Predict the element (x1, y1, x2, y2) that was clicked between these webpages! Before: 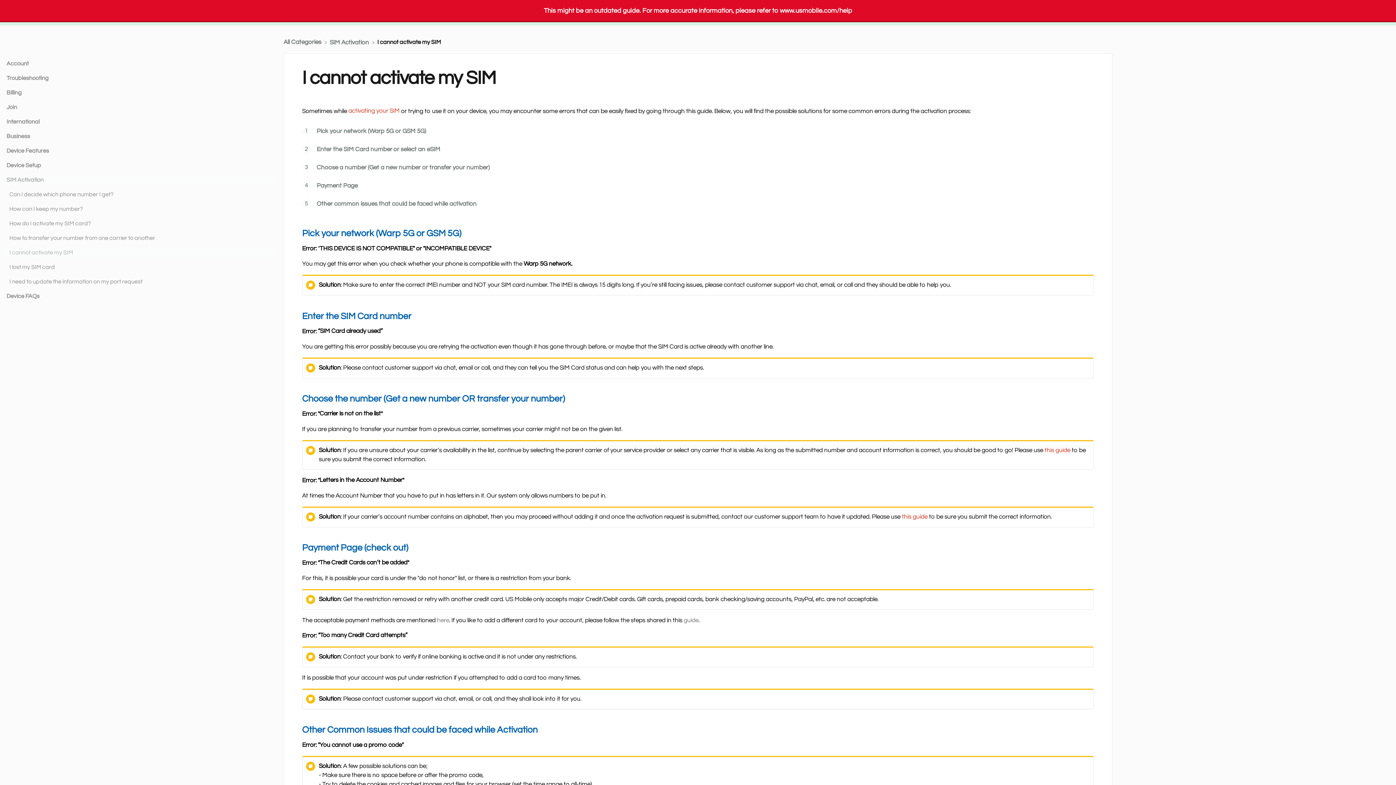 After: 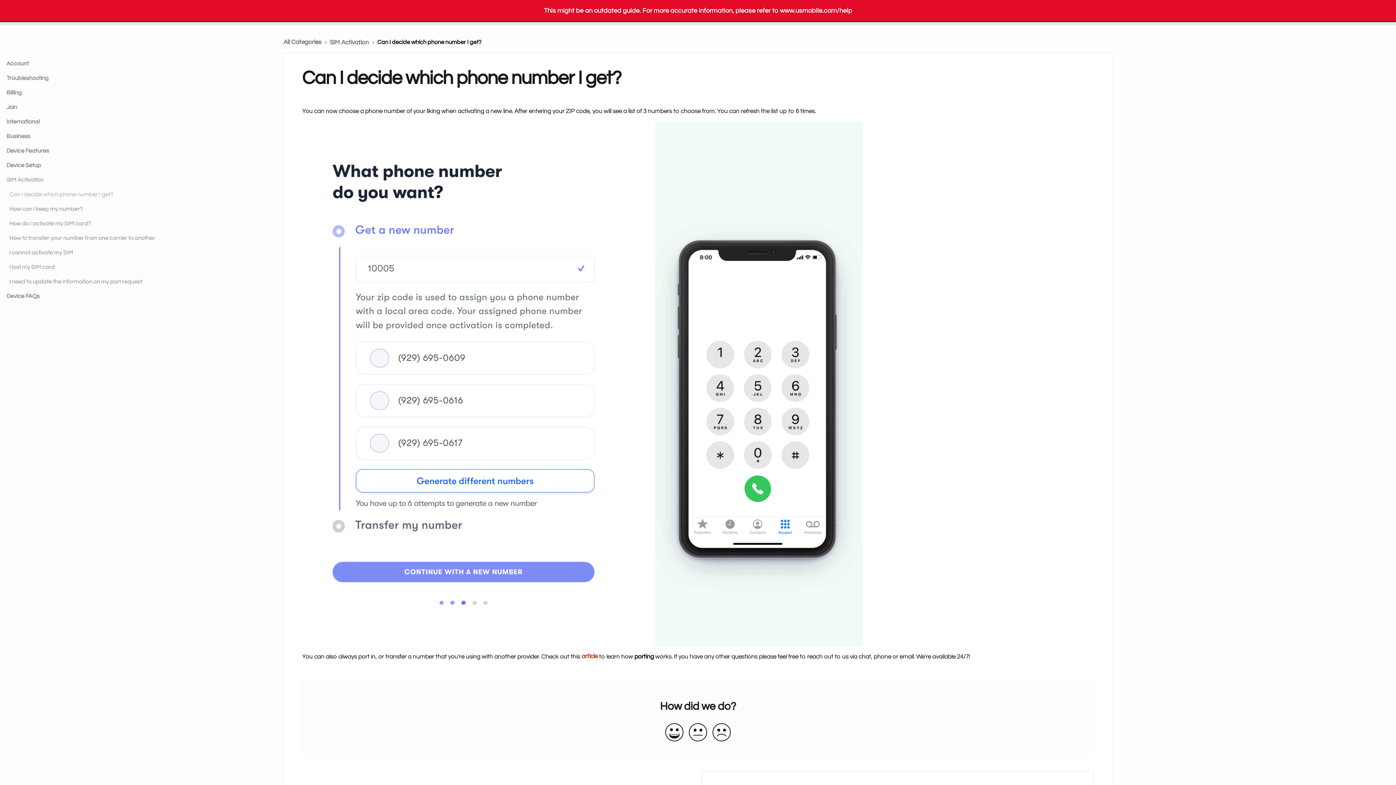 Action: label: Article Can I decide which phone number I get? bbox: (3, 190, 276, 198)